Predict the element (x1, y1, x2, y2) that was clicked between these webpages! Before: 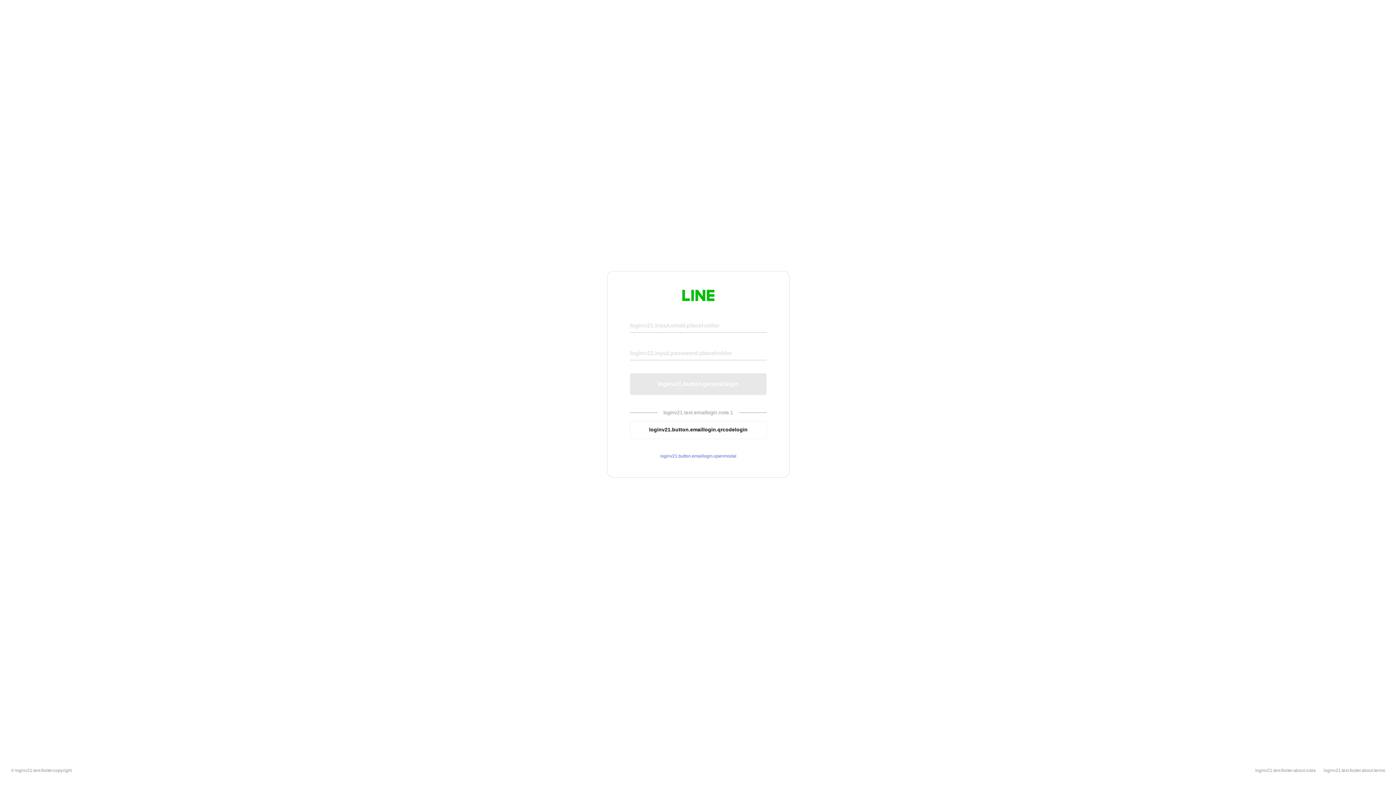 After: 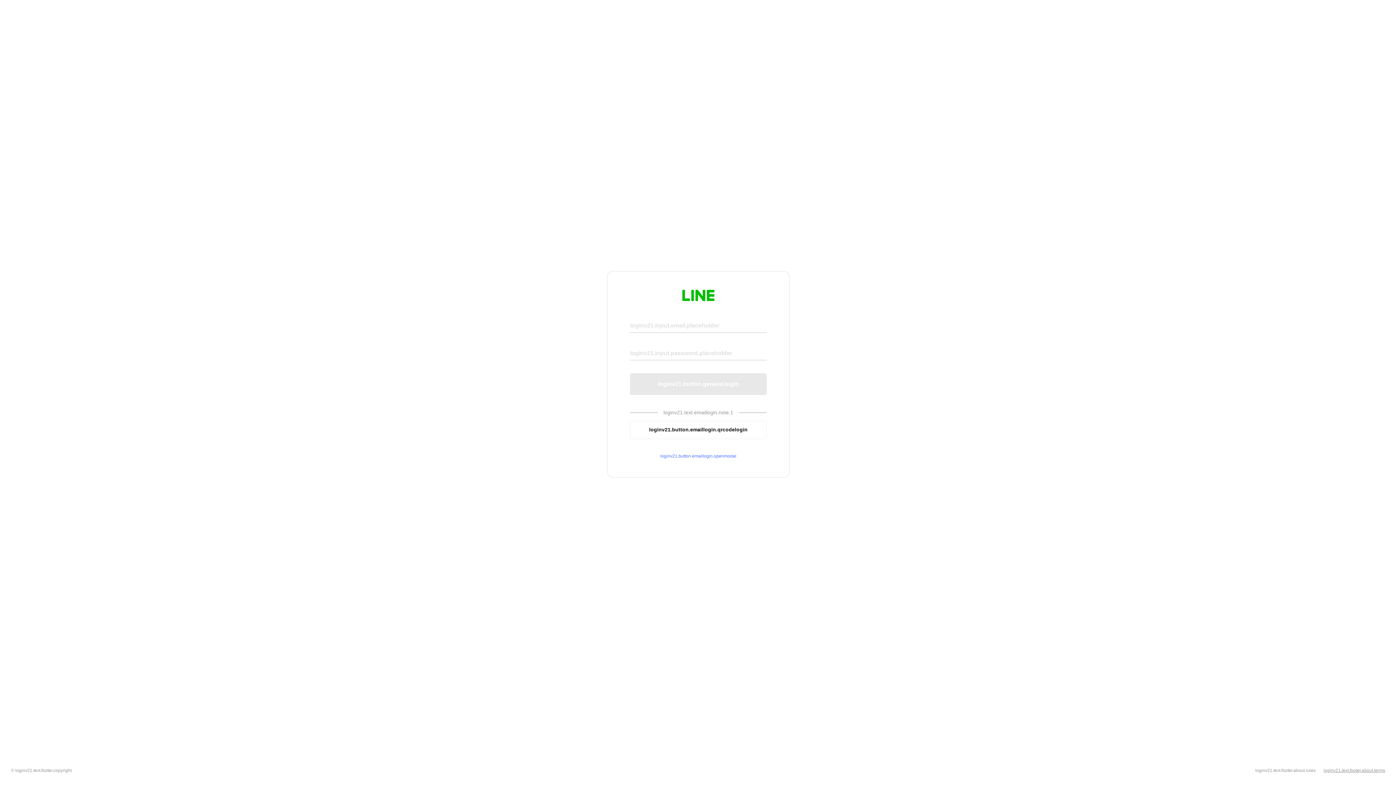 Action: bbox: (1324, 768, 1385, 773) label: loginv21.text.footer.about.terms